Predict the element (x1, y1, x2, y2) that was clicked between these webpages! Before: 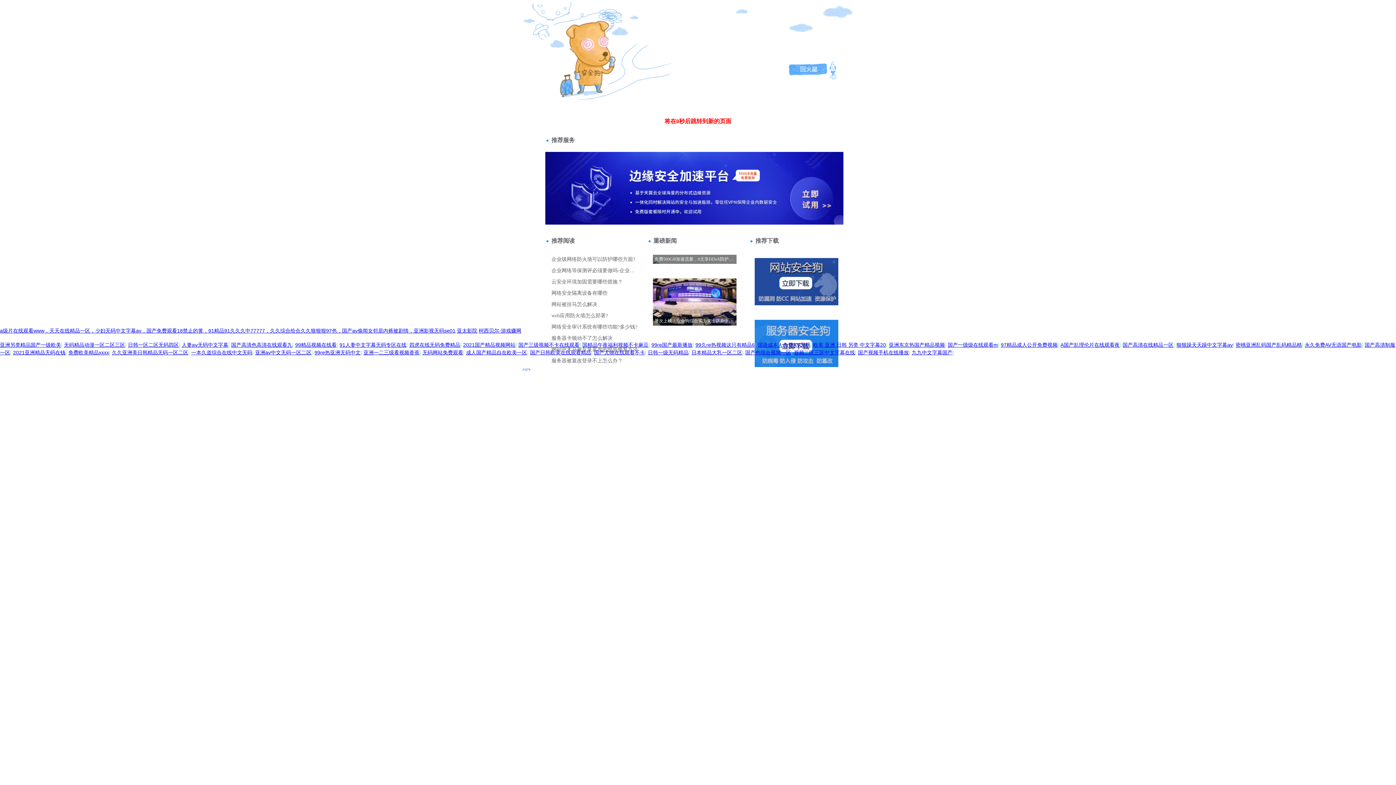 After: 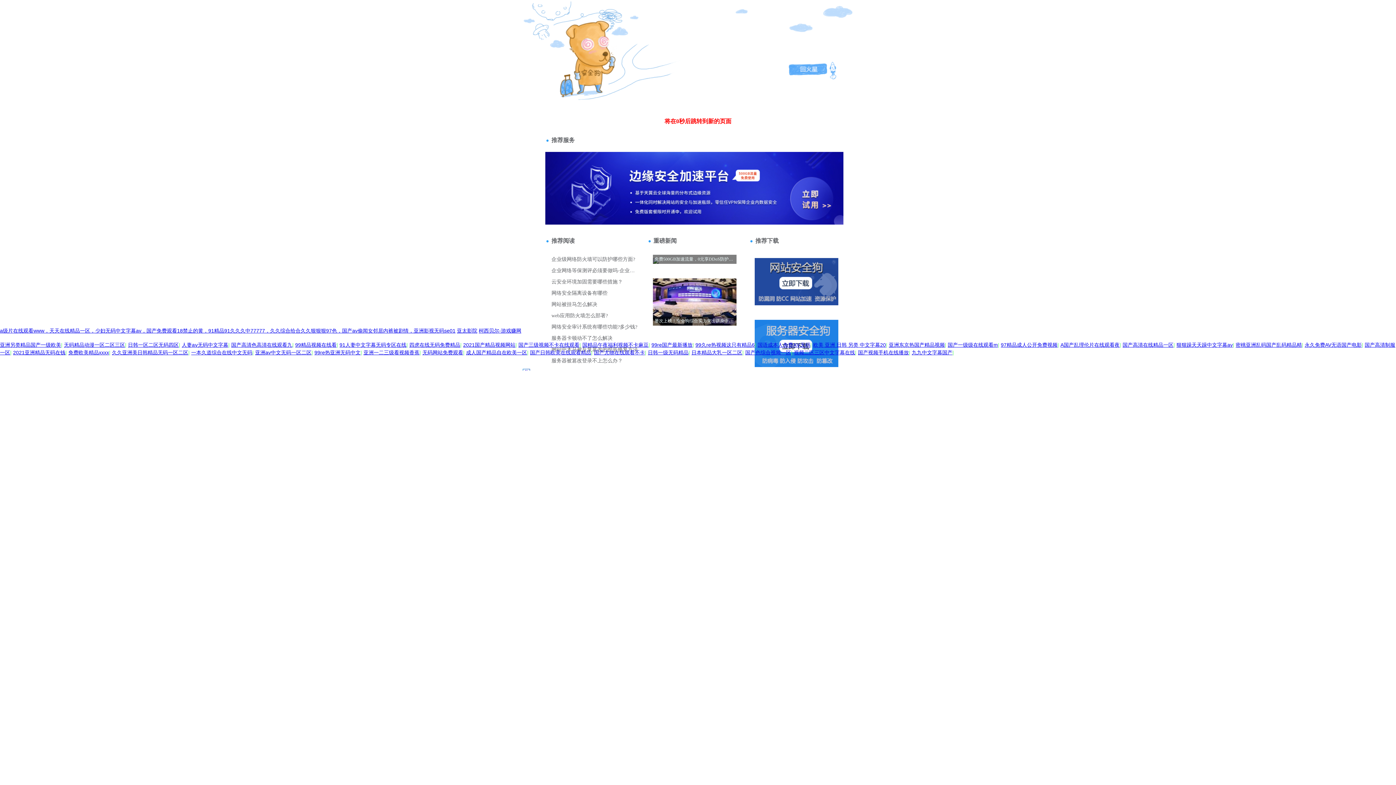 Action: label: 99re热亚洲无码中文 bbox: (314, 349, 360, 355)